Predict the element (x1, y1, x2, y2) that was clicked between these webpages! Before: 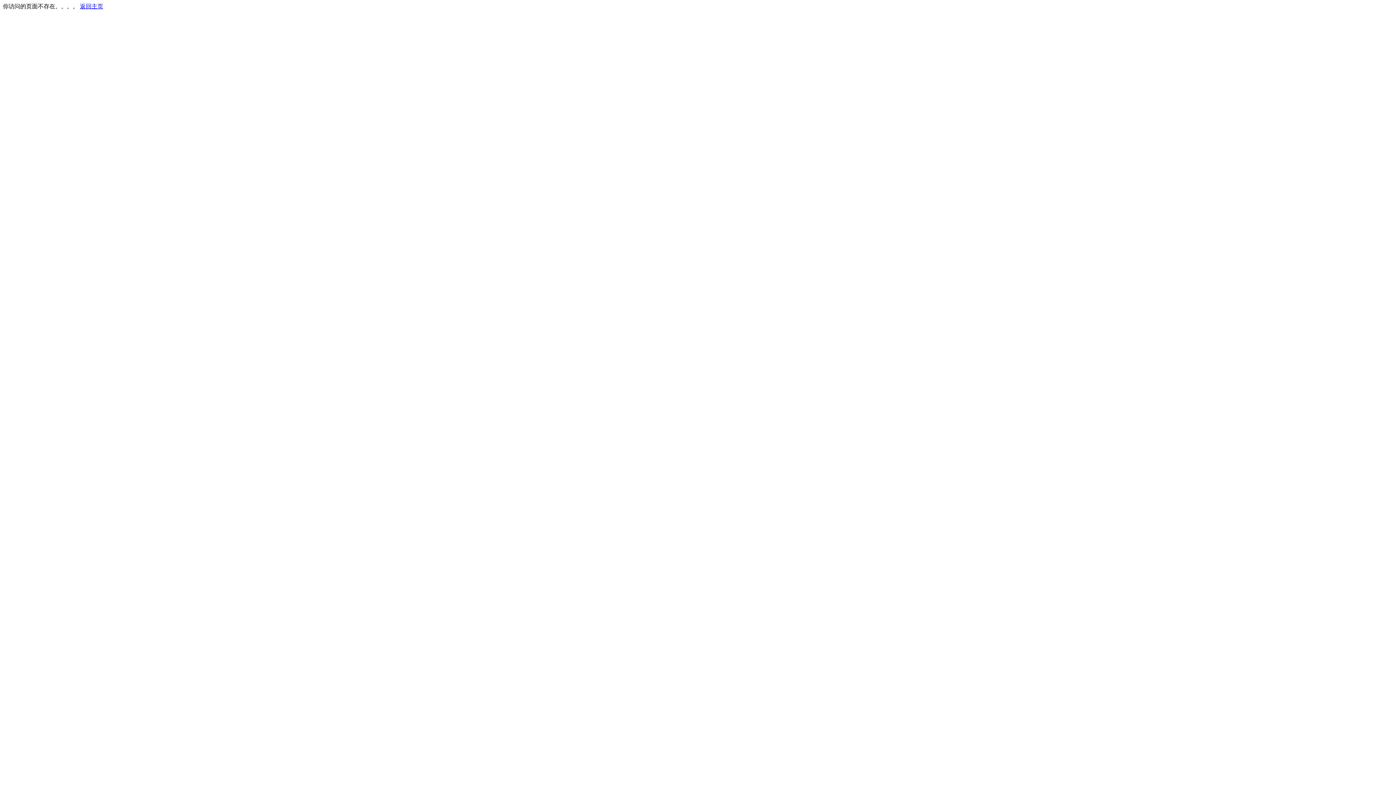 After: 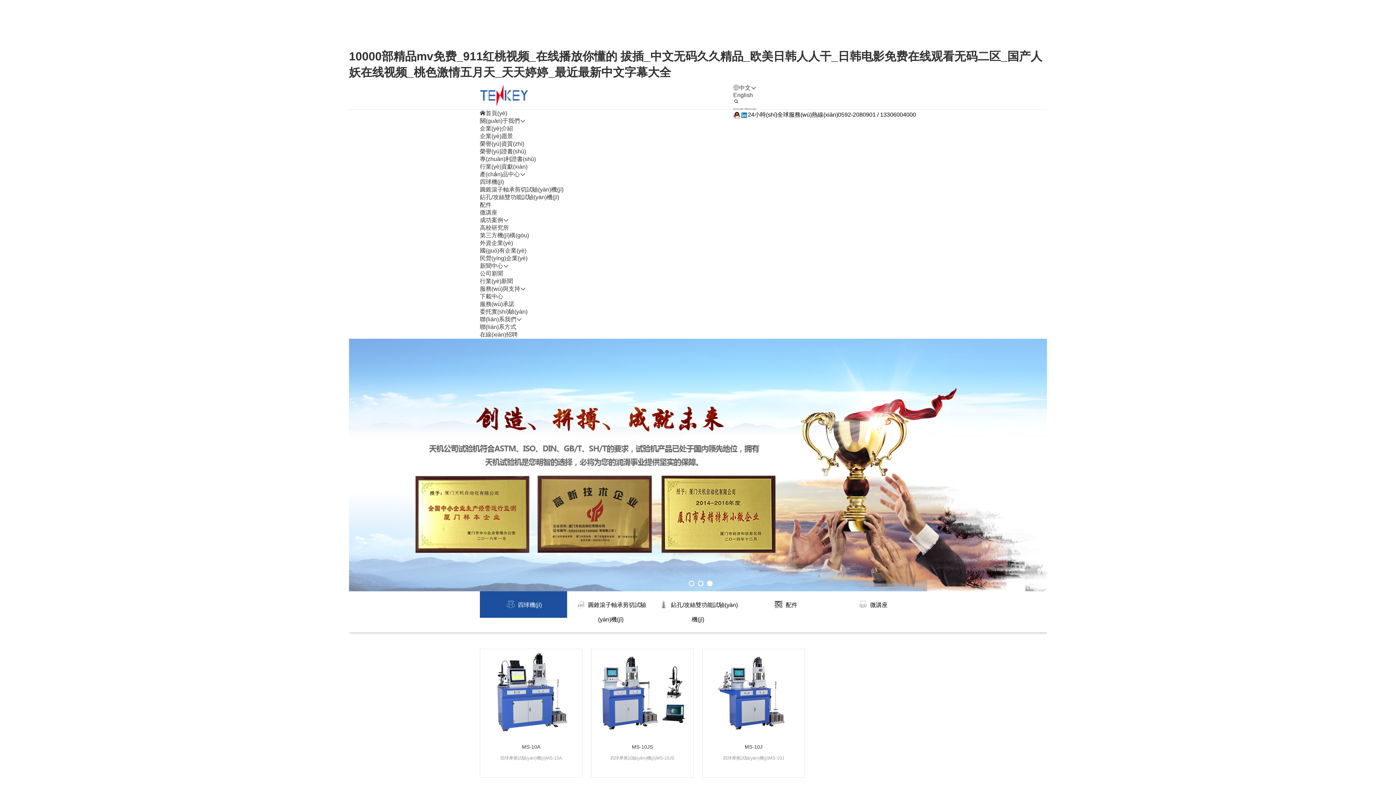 Action: bbox: (80, 3, 103, 9) label: 返回主页